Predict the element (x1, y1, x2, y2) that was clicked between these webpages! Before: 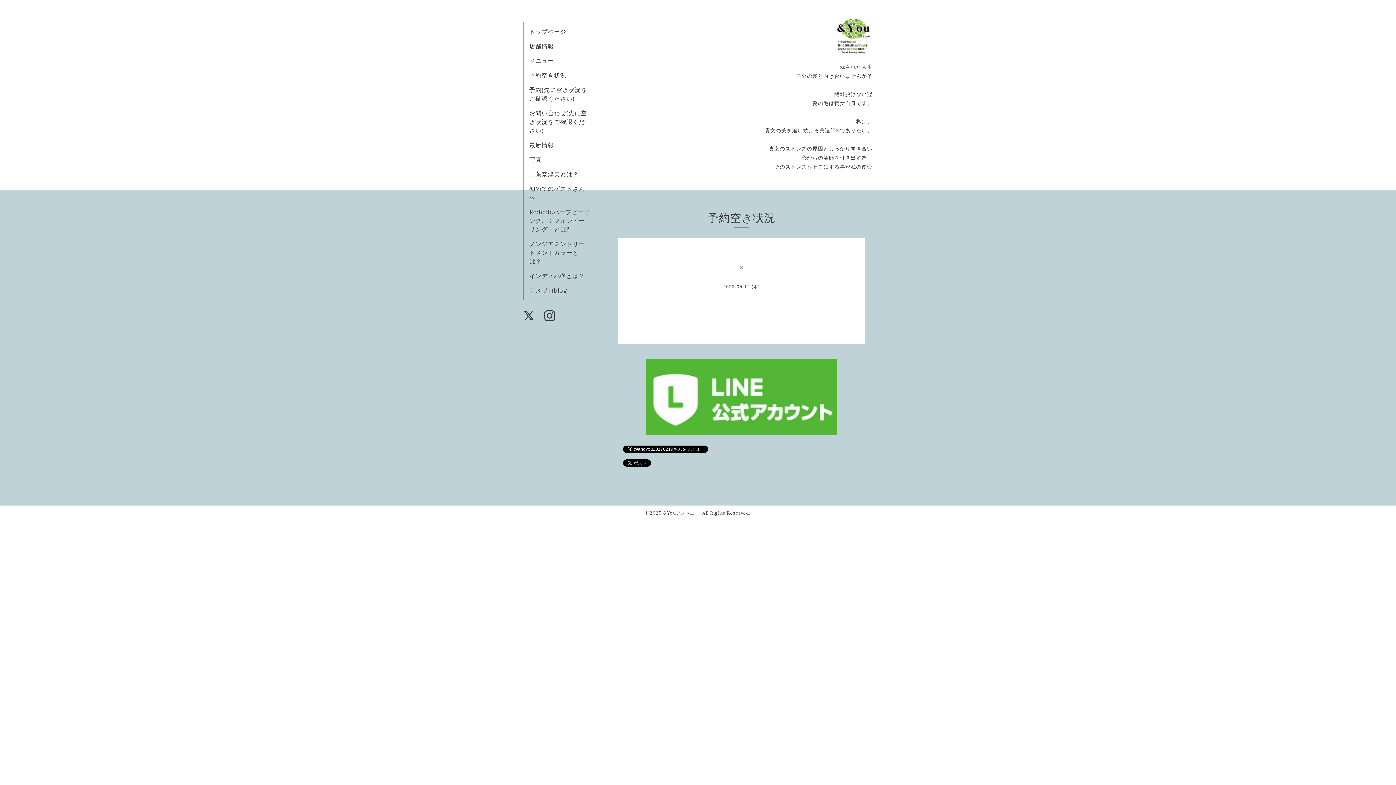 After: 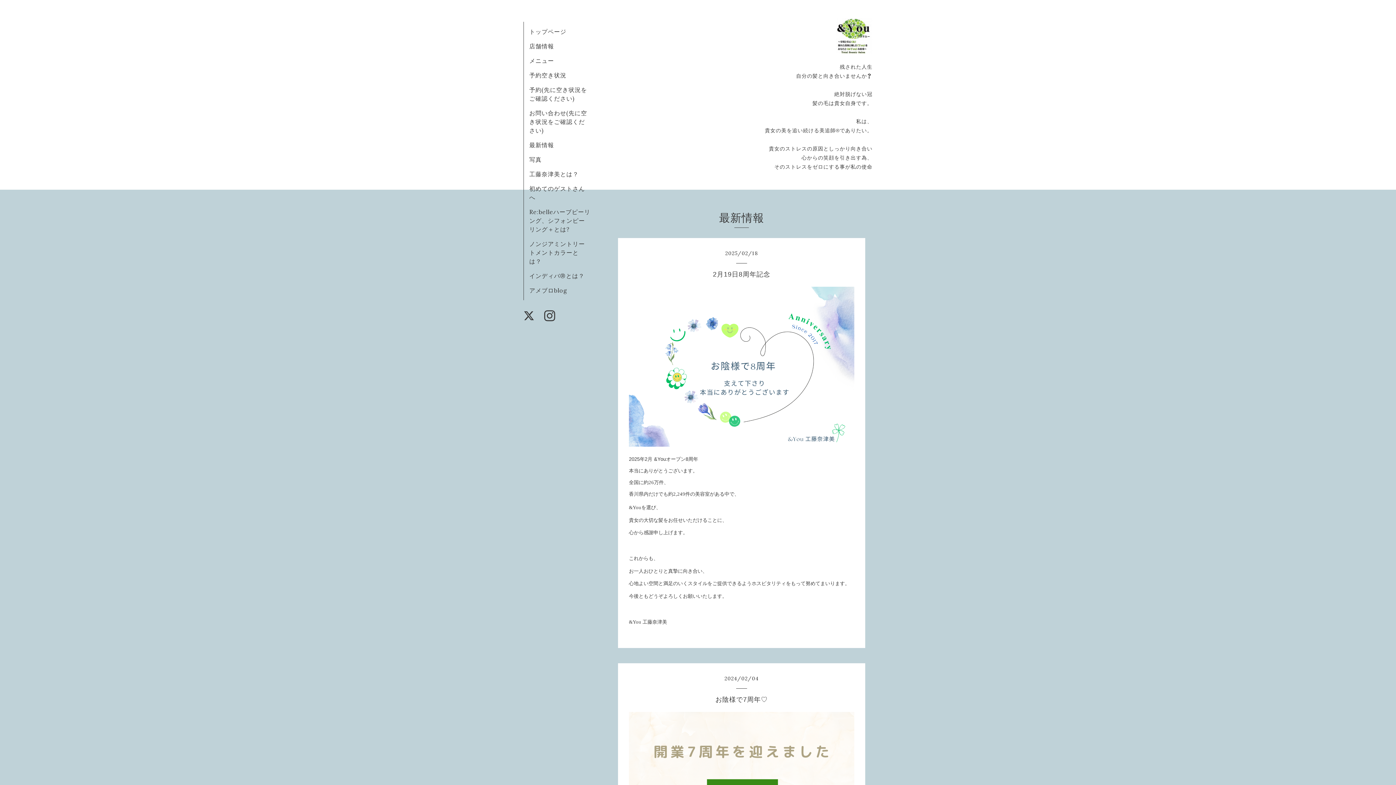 Action: bbox: (529, 141, 554, 148) label: 最新情報